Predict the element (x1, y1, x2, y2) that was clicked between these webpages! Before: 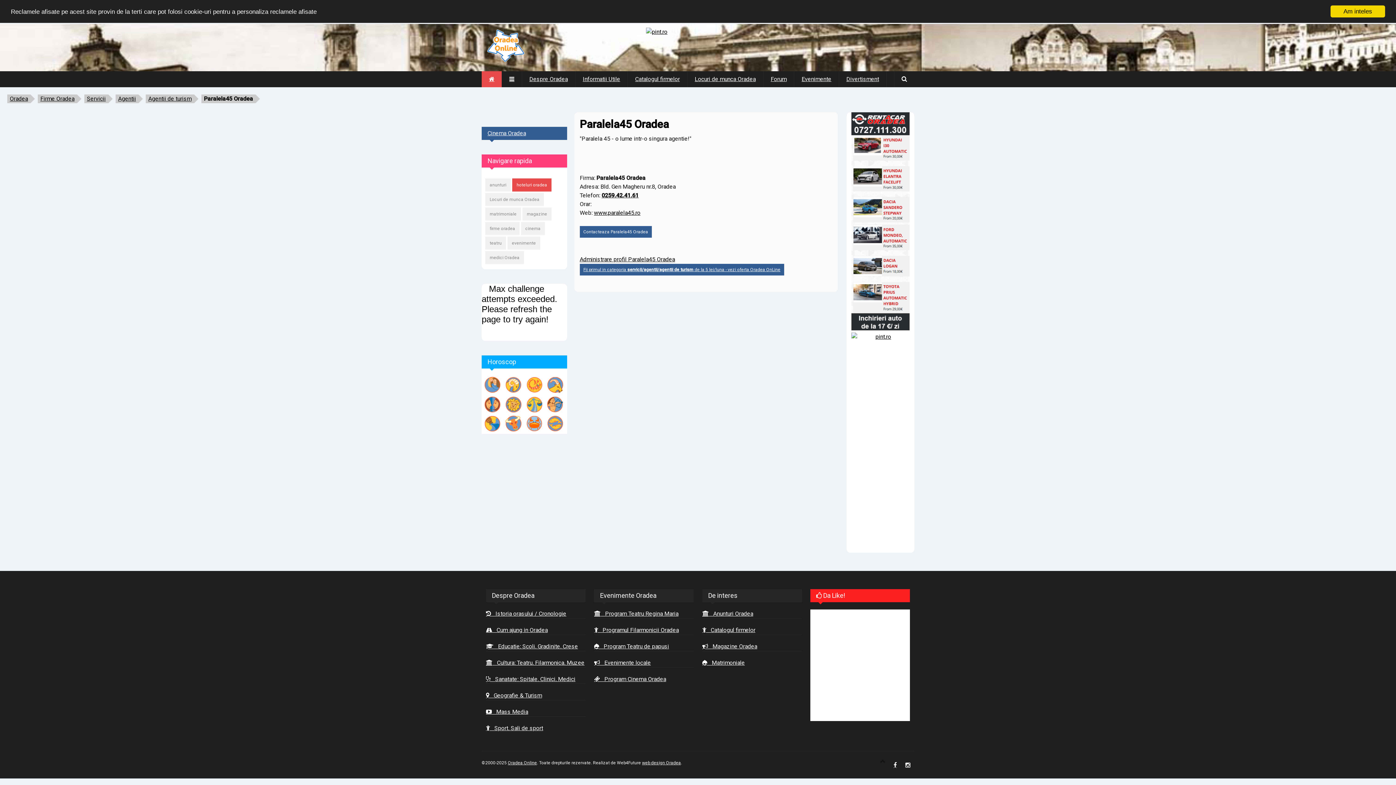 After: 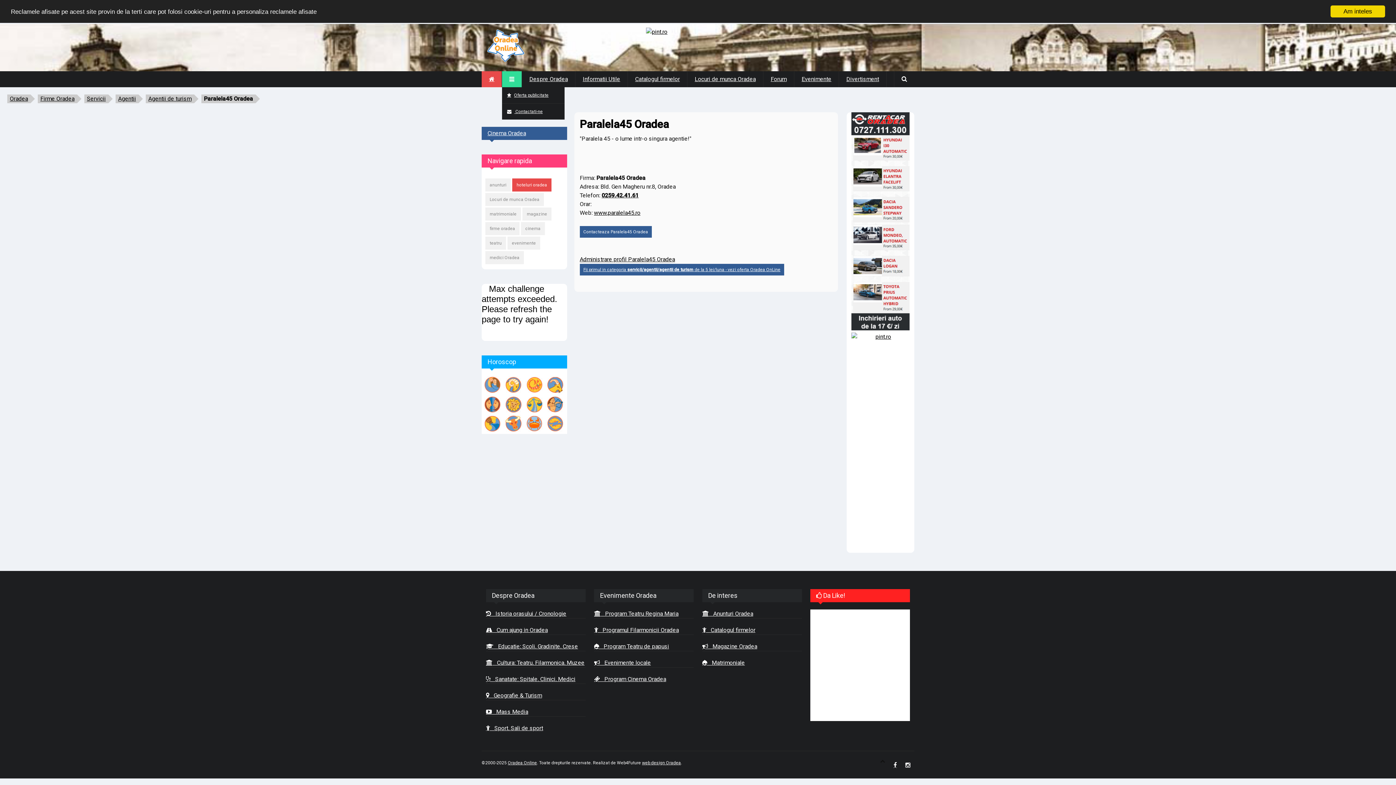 Action: bbox: (502, 71, 521, 87)